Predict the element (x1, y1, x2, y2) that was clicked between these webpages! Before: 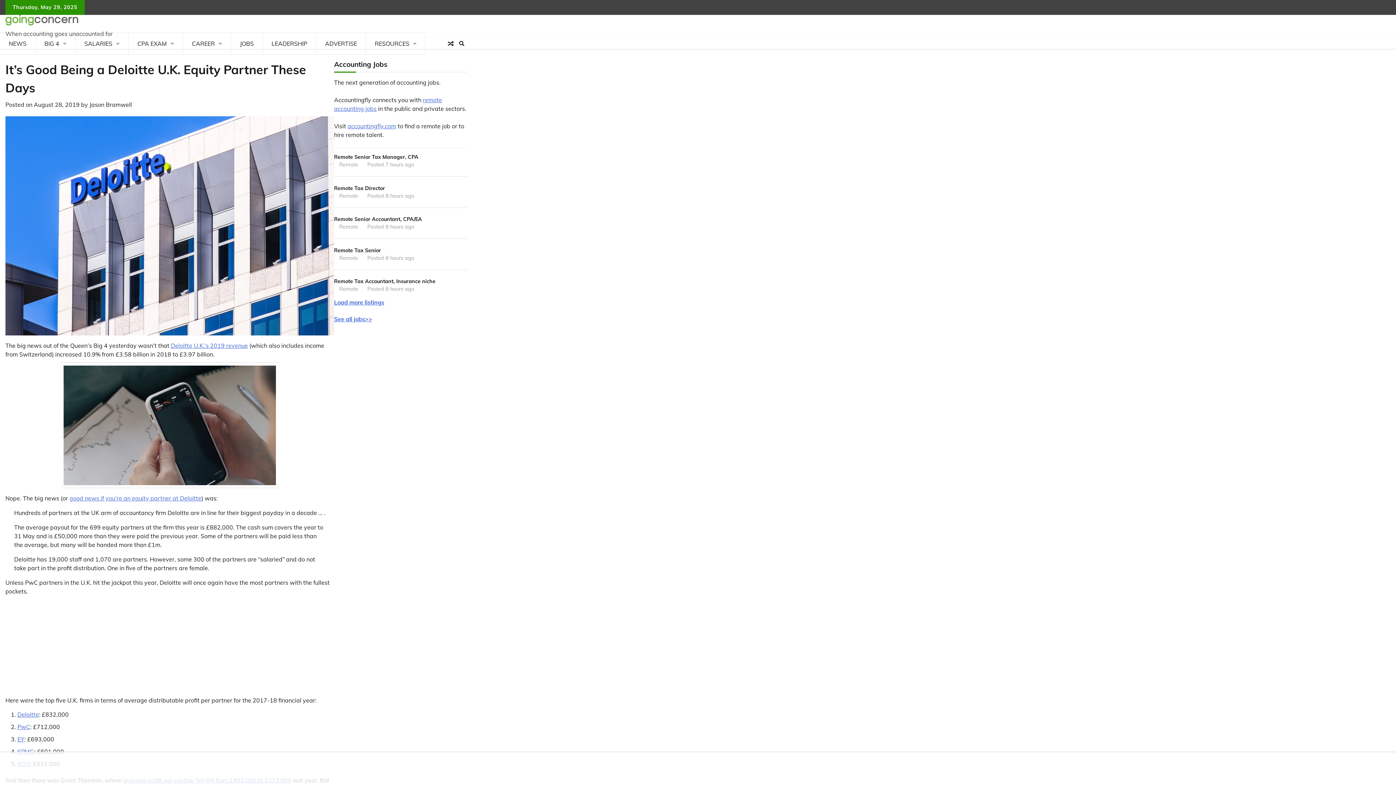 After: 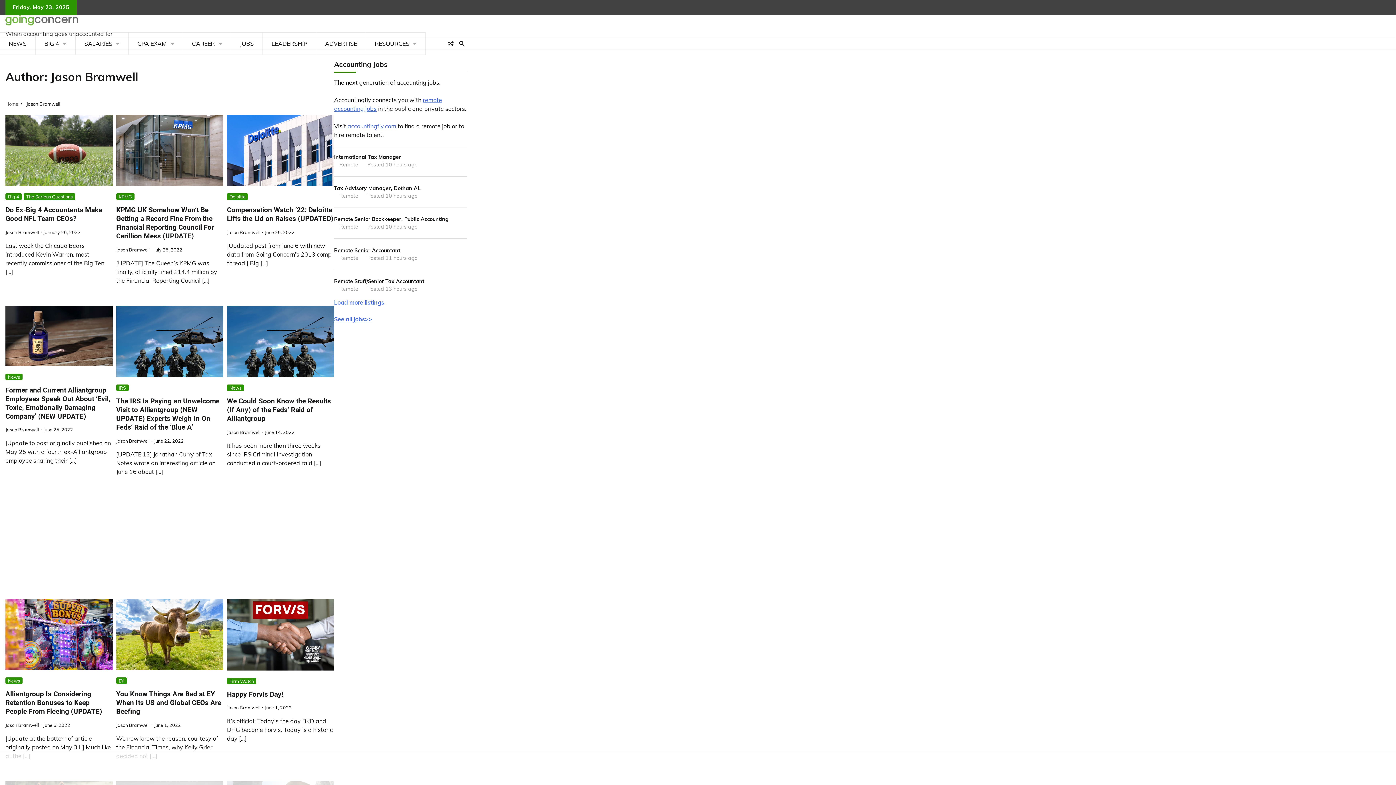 Action: label: Jason Bramwell bbox: (89, 101, 132, 108)